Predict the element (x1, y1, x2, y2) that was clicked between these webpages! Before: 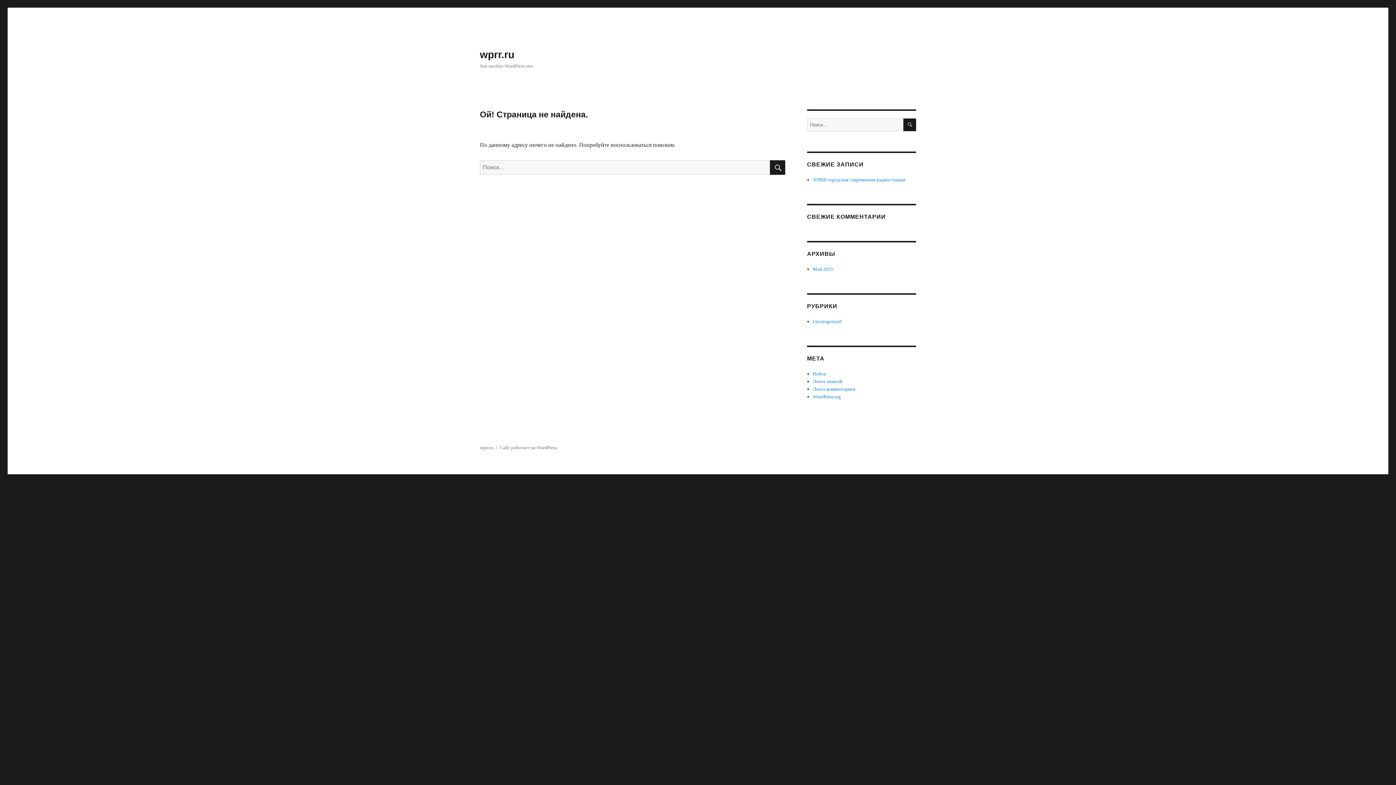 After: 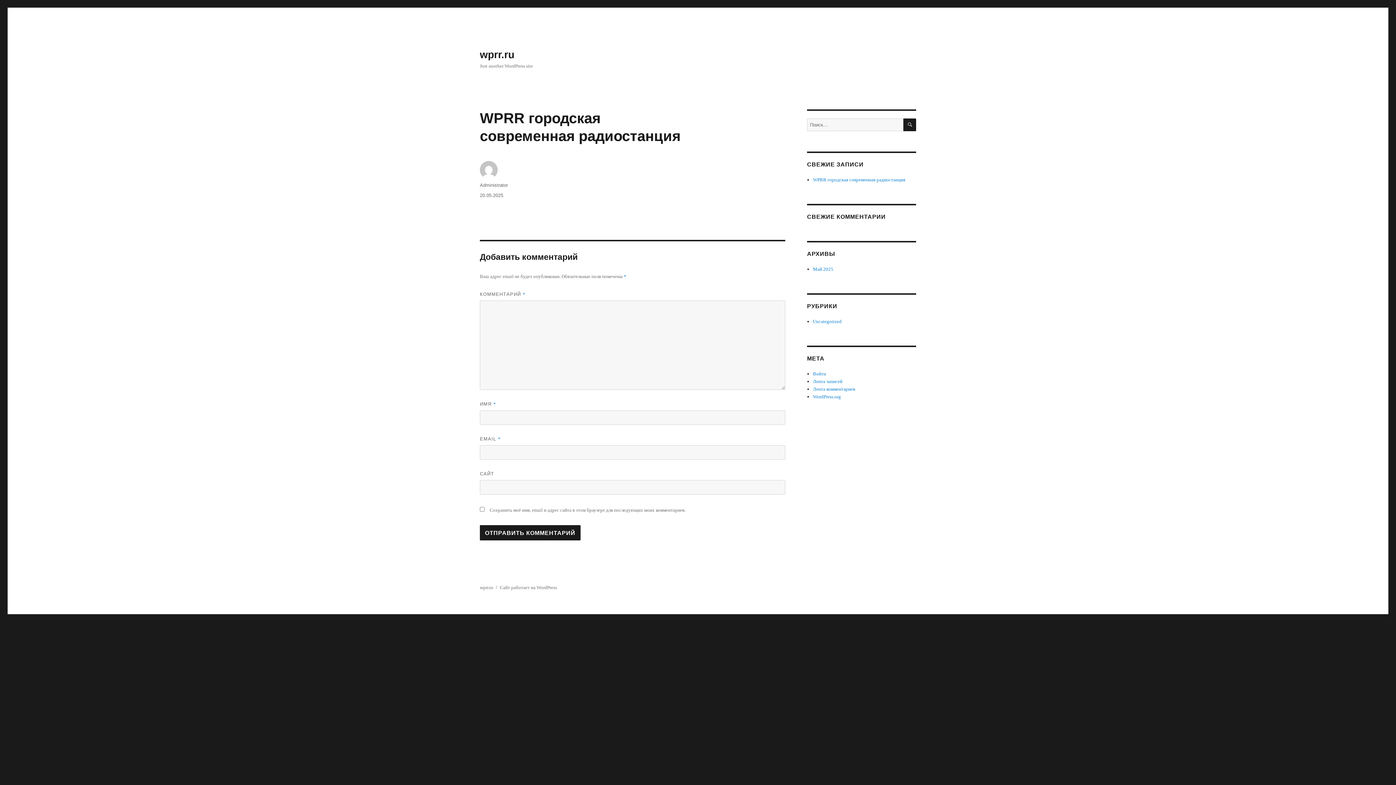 Action: label: WPRR городская современная радиостанция bbox: (813, 177, 905, 182)